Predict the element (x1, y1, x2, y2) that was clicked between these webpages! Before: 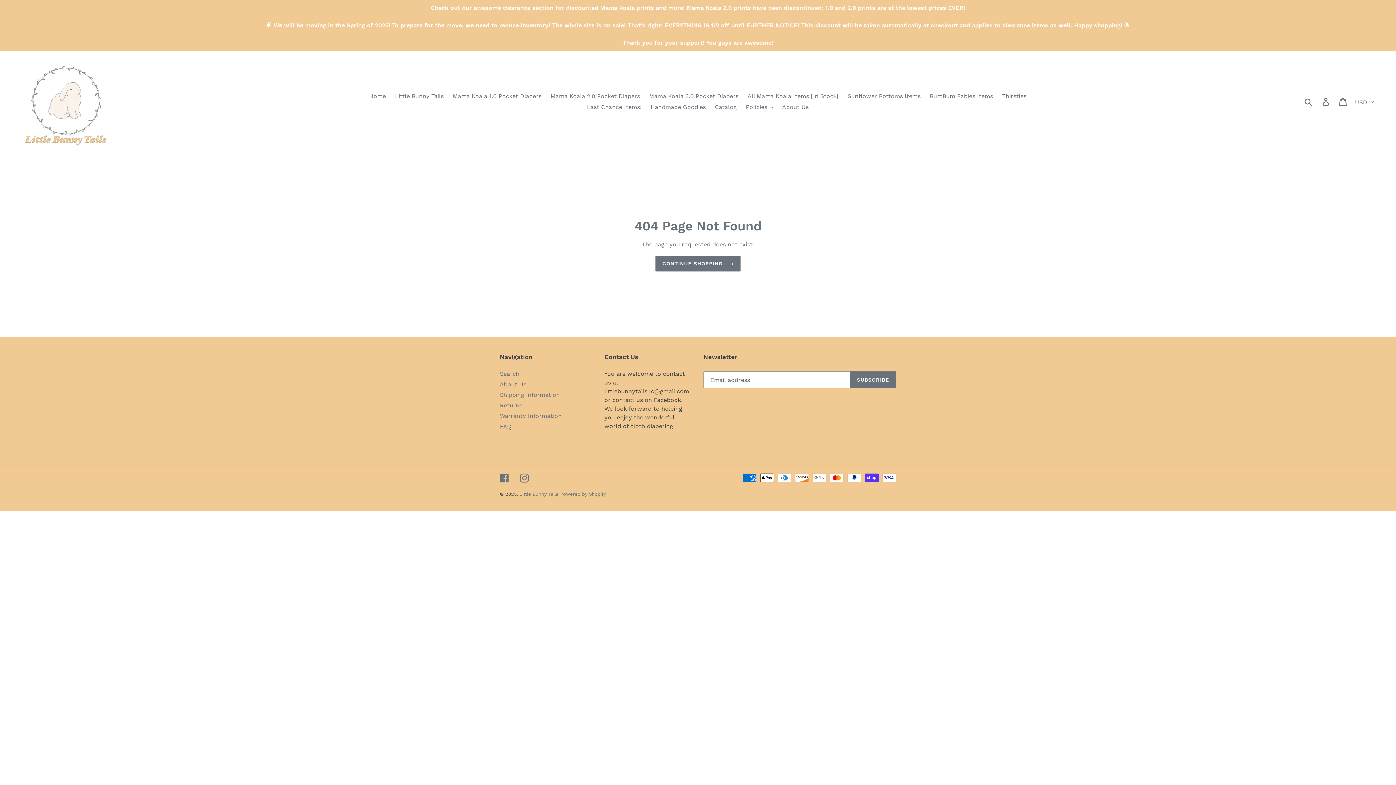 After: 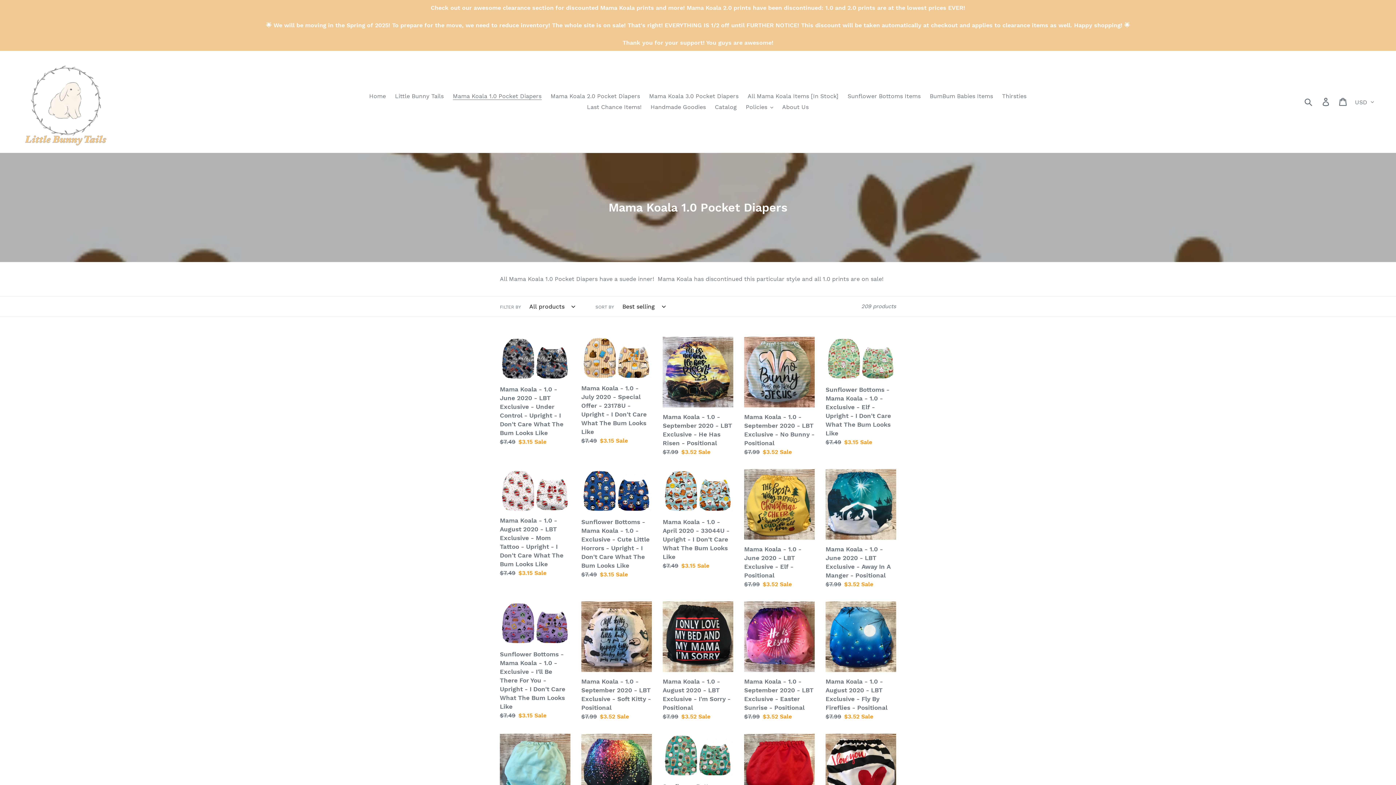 Action: label: Mama Koala 1.0 Pocket Diapers bbox: (449, 90, 545, 101)